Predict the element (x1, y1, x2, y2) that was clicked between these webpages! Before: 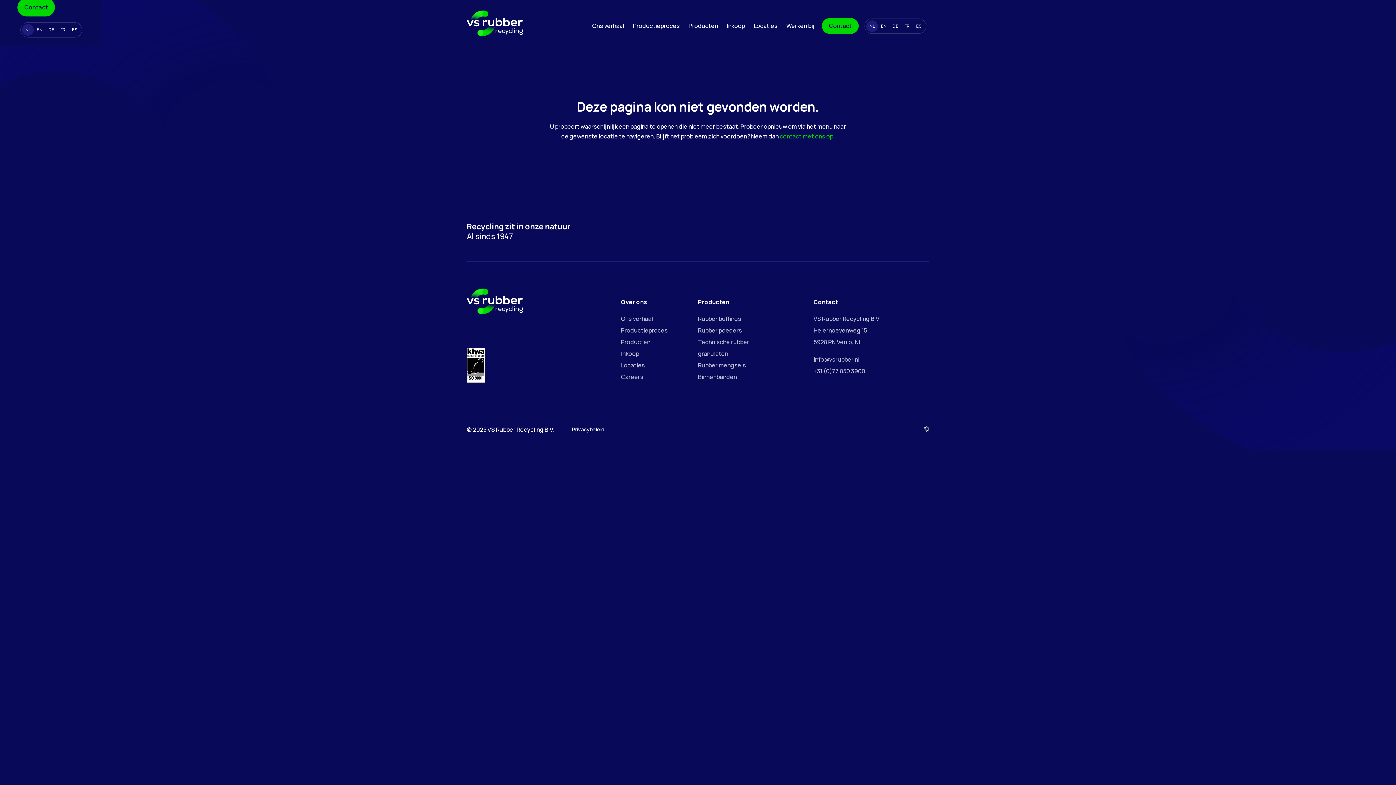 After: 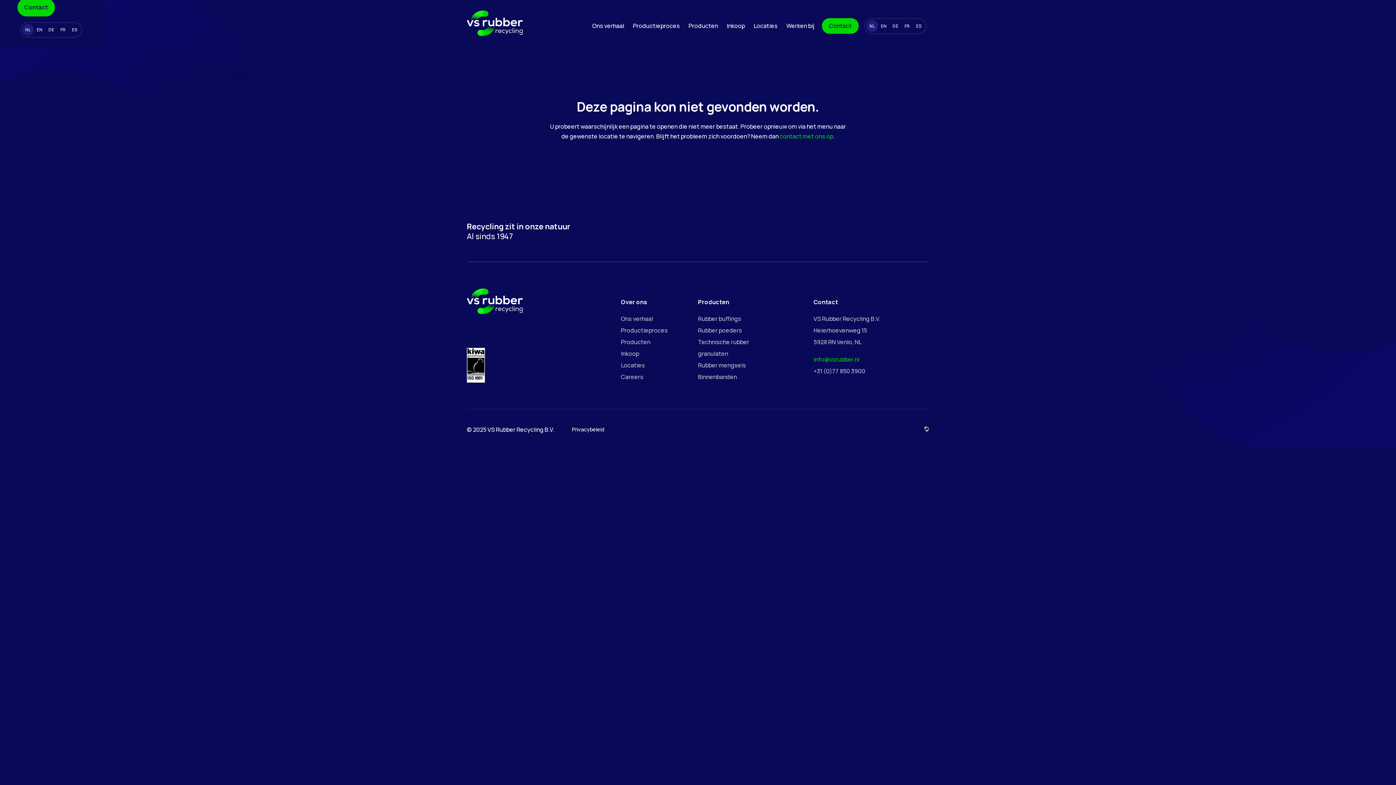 Action: bbox: (813, 355, 859, 363) label: info@vsrubber.nl